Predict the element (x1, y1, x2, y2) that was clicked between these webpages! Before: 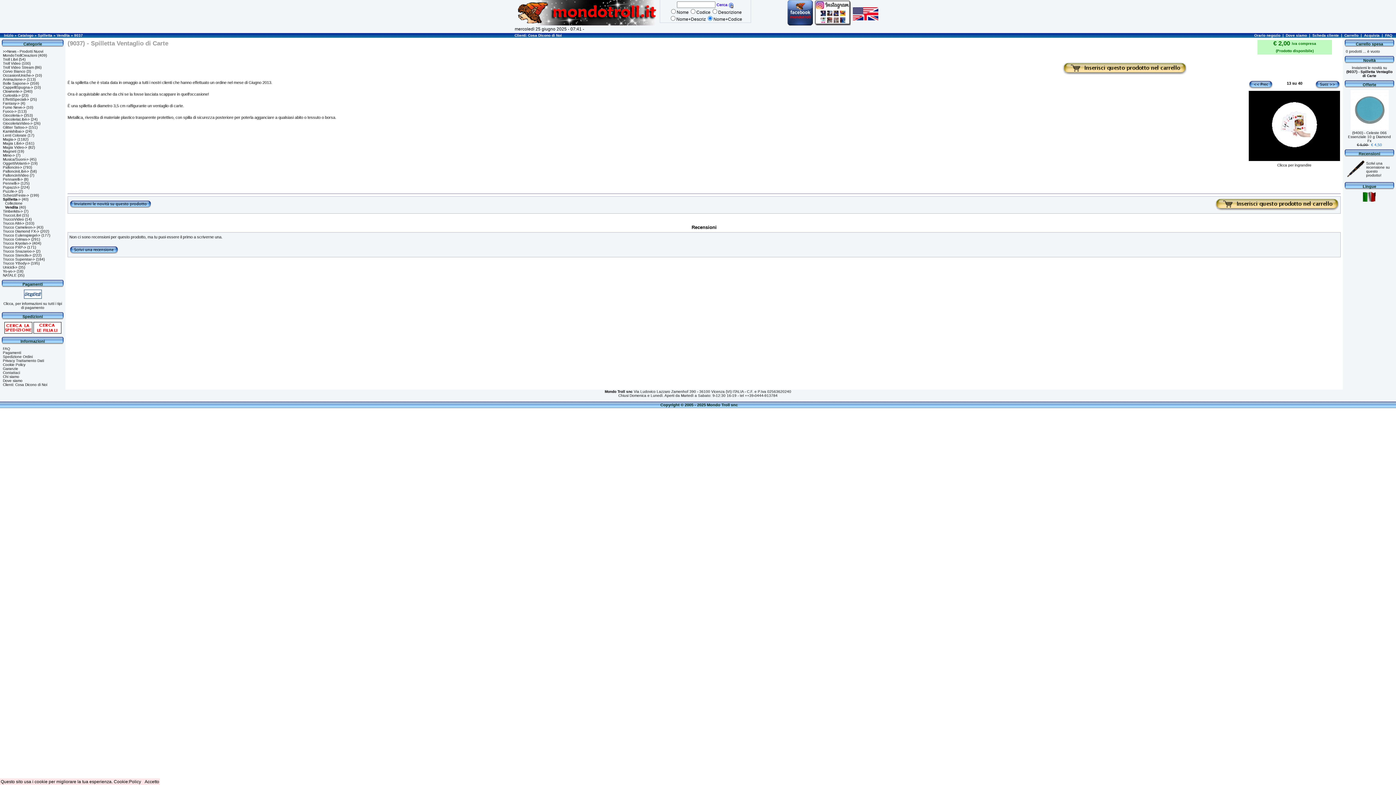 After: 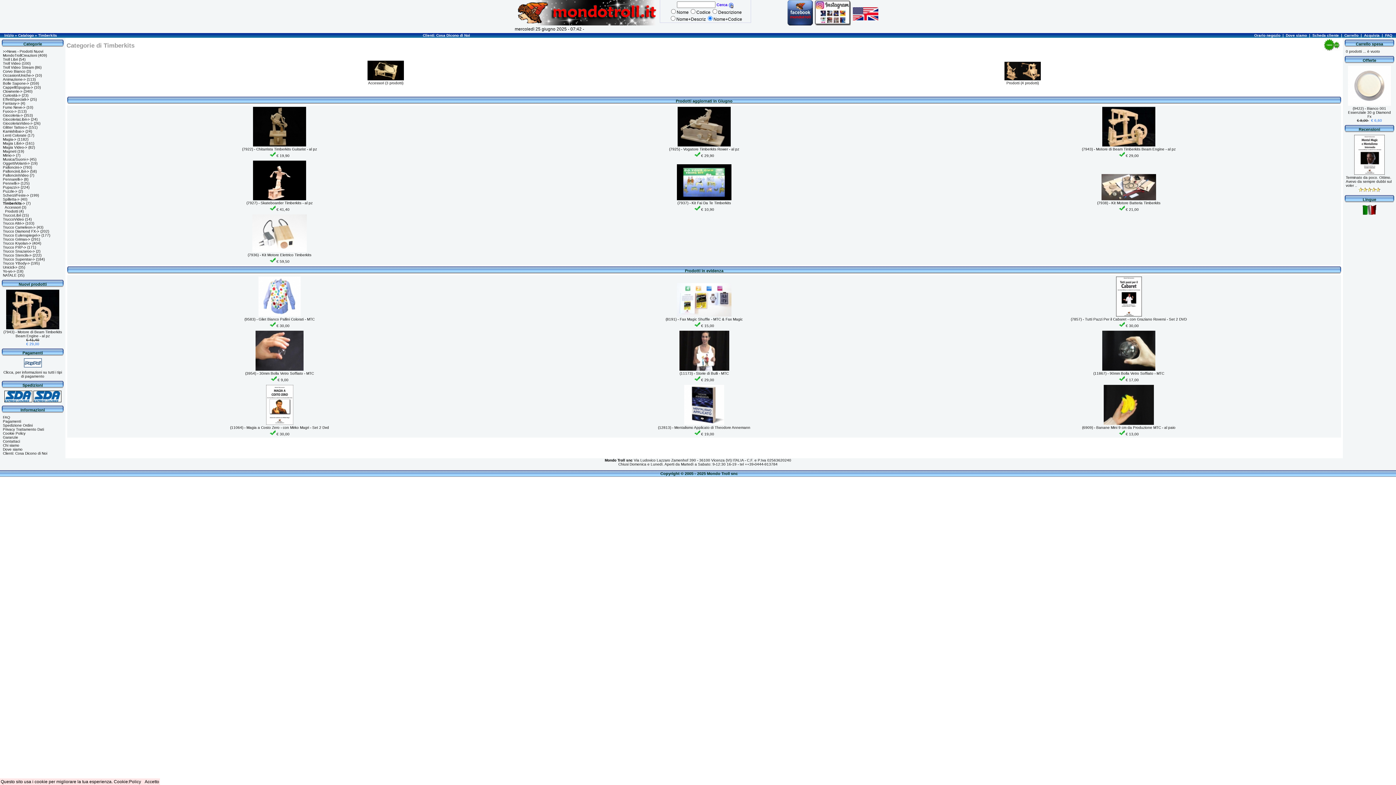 Action: label: Timberkits-> bbox: (2, 209, 22, 213)